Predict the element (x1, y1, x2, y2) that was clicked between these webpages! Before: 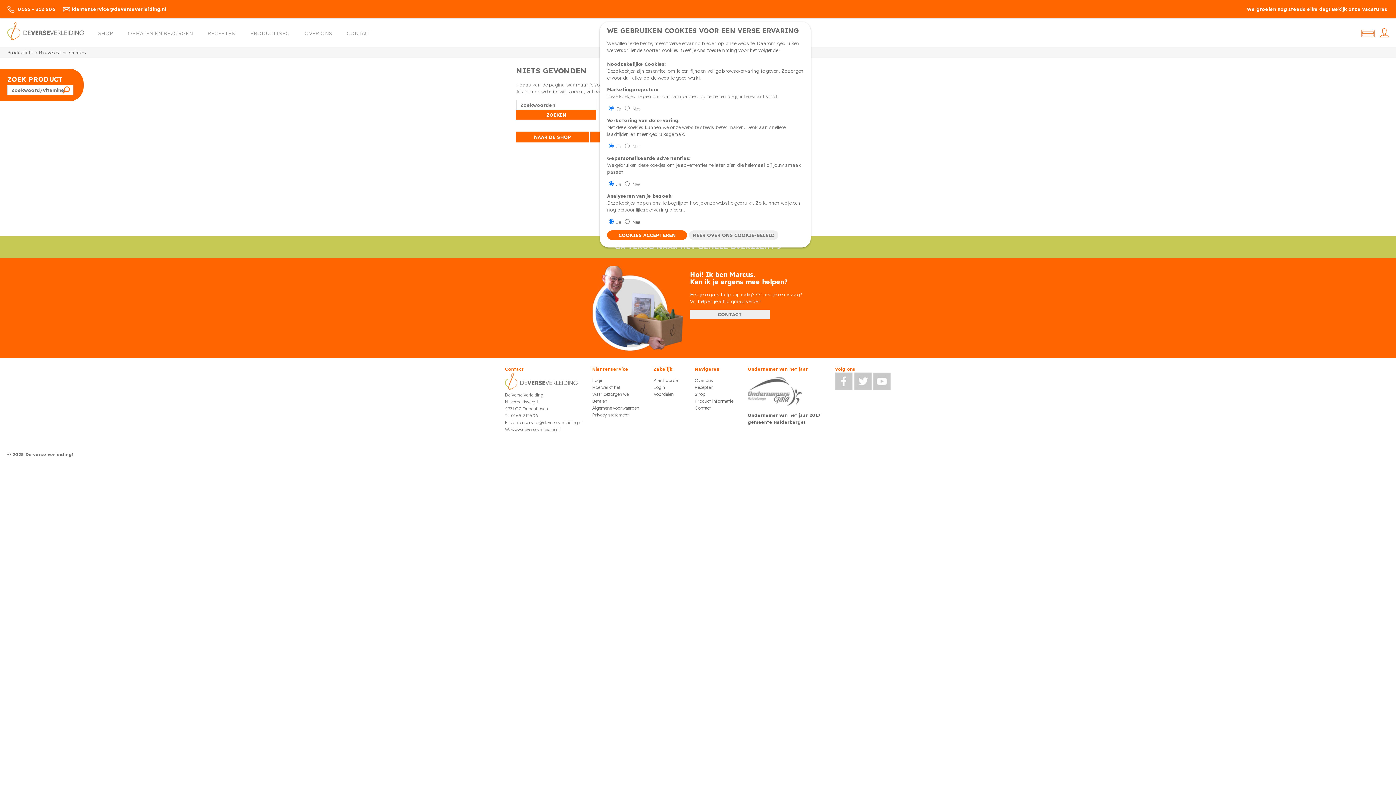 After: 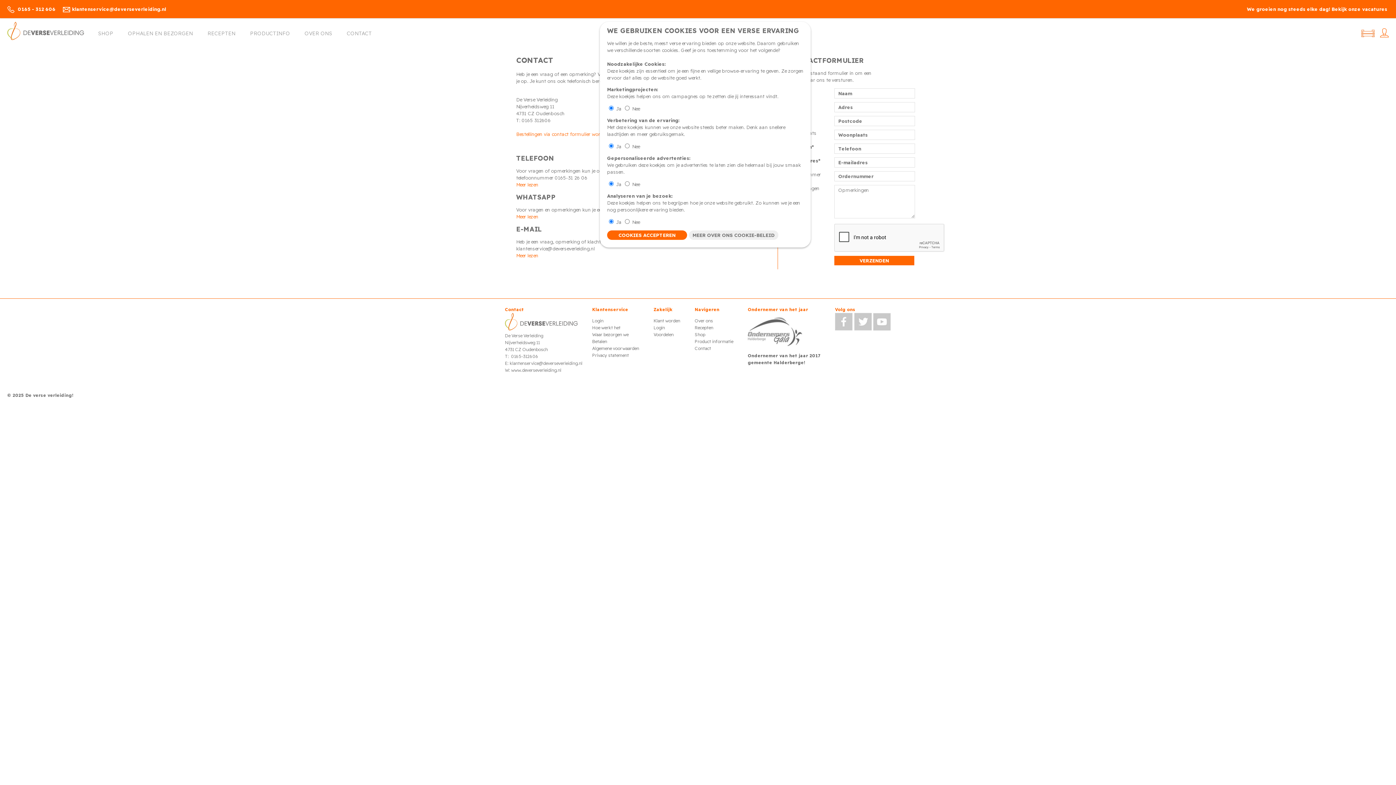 Action: bbox: (694, 405, 711, 410) label: Contact